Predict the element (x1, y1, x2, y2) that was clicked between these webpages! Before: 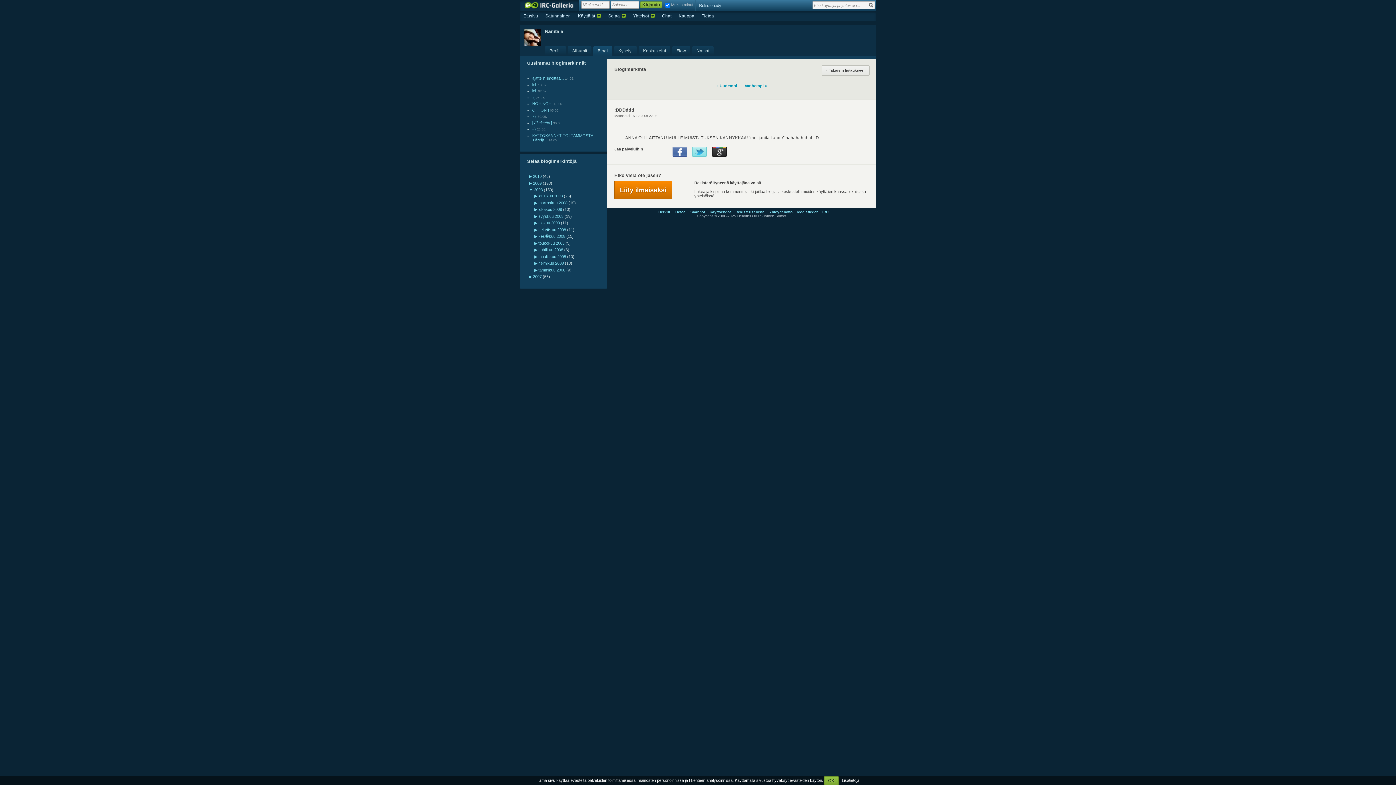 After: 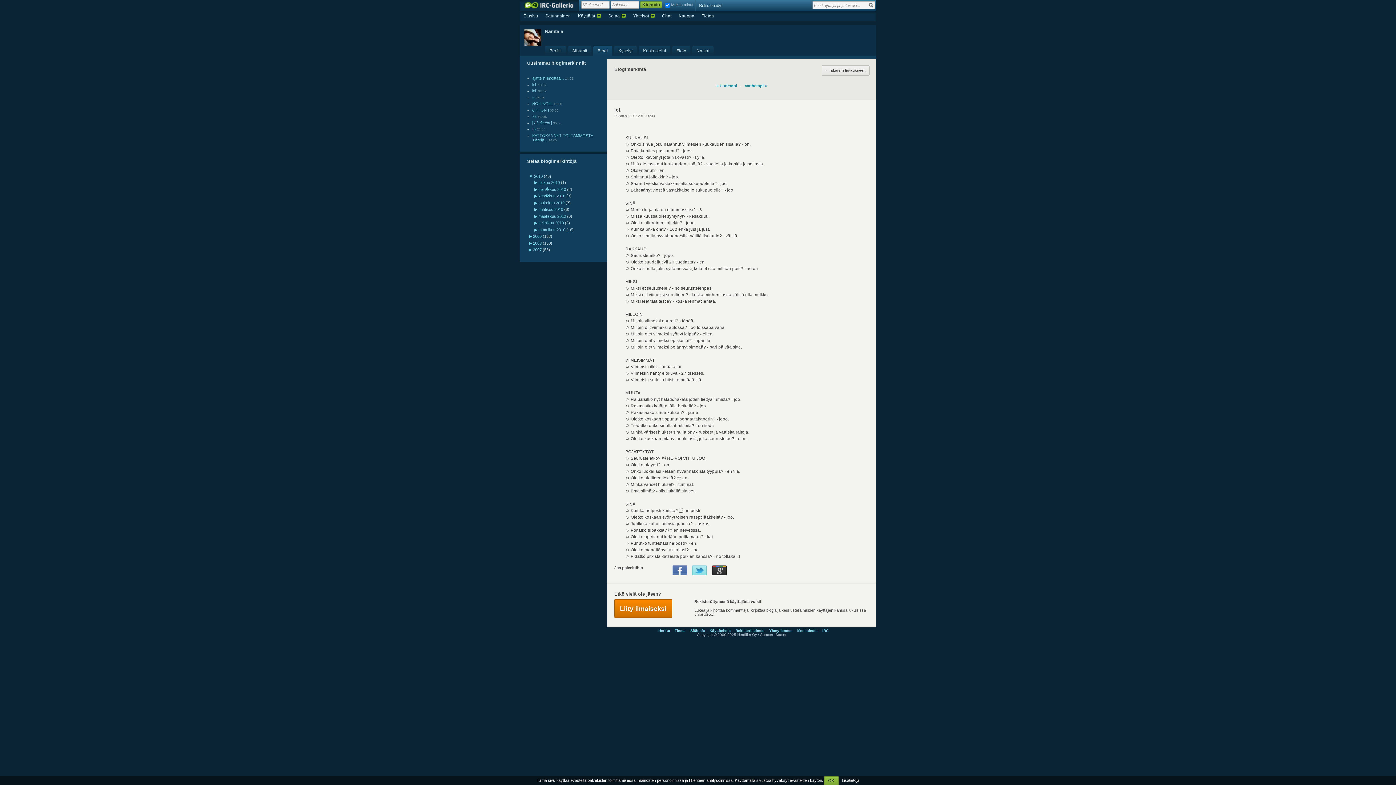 Action: bbox: (532, 88, 537, 93) label: lol.